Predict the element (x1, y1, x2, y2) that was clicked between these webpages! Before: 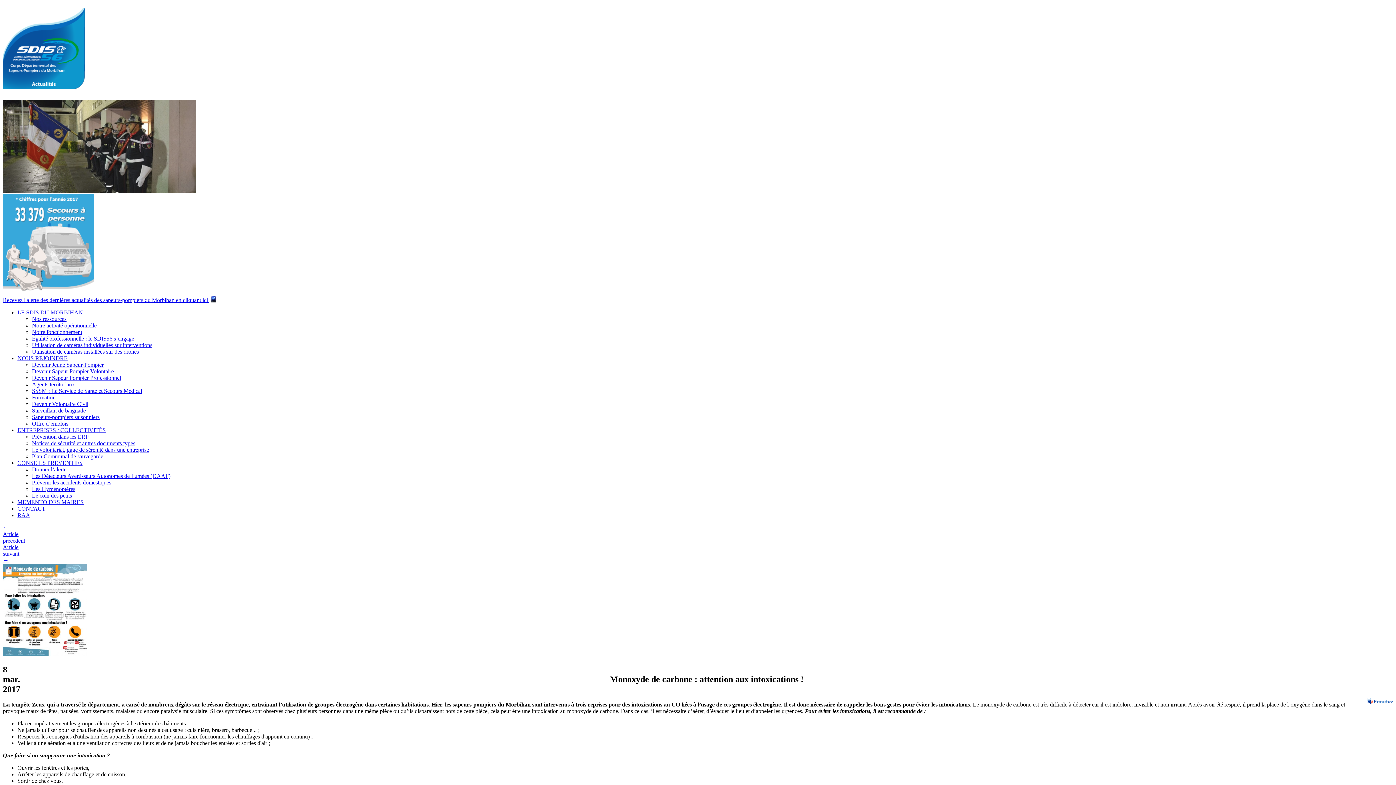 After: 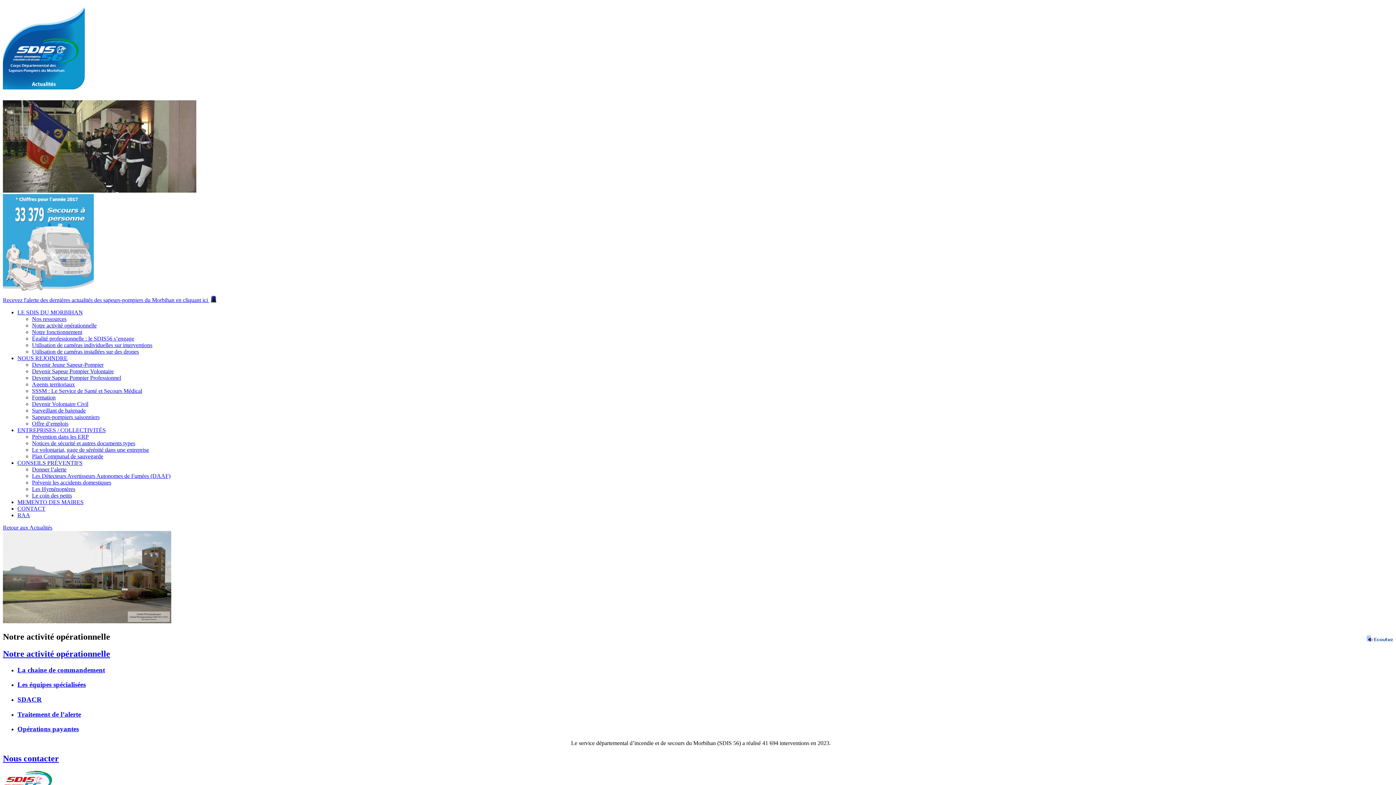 Action: bbox: (32, 322, 96, 328) label: Notre activité opérationnelle